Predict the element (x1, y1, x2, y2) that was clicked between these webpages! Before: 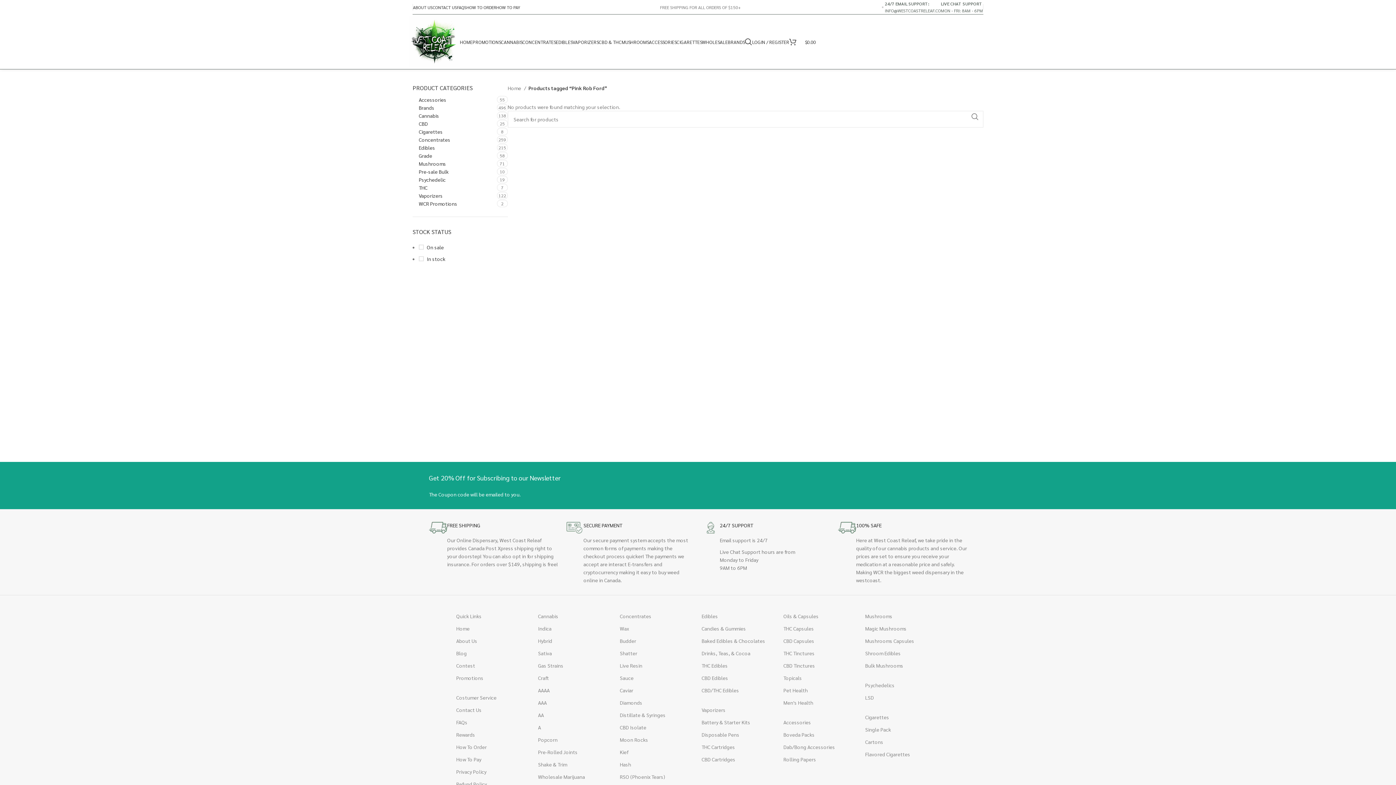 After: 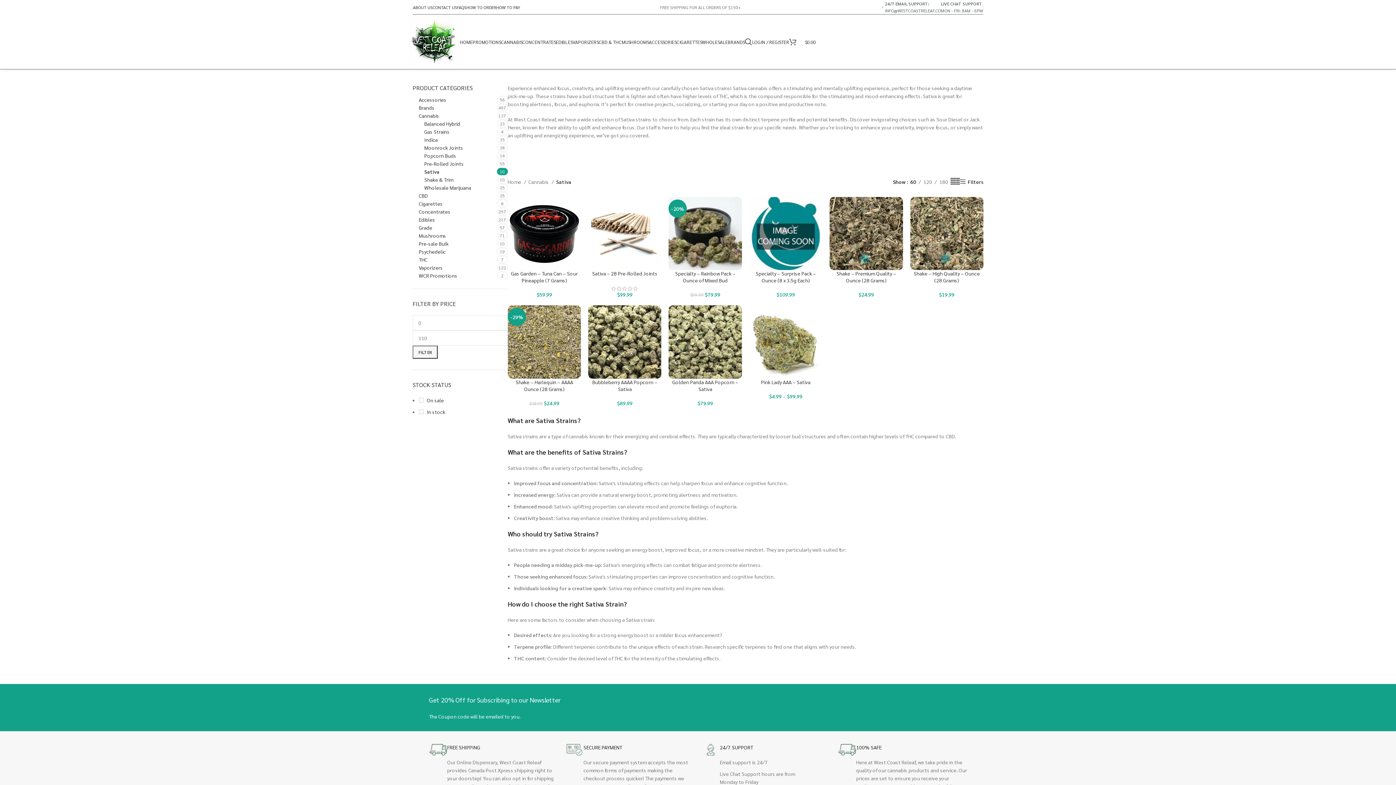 Action: bbox: (538, 647, 612, 659) label: Sativa